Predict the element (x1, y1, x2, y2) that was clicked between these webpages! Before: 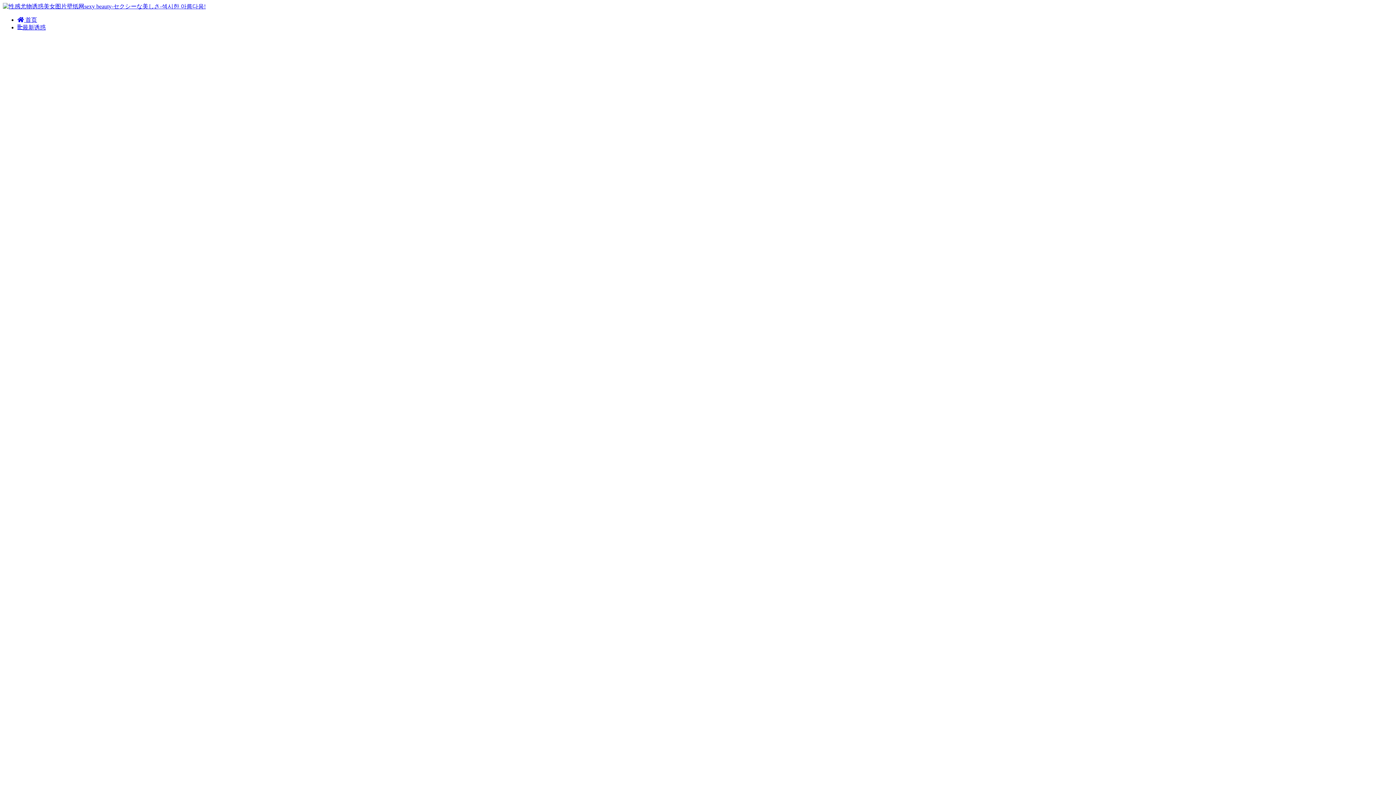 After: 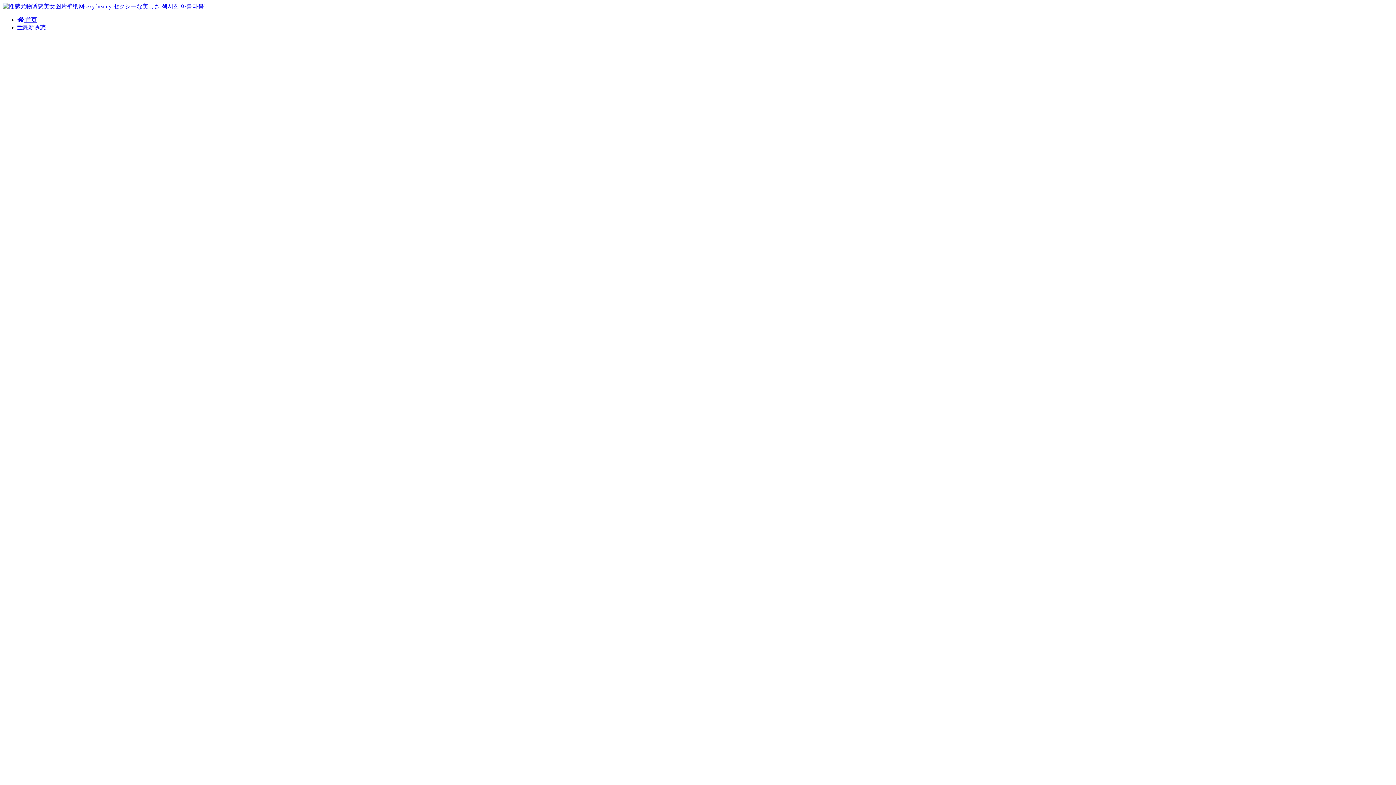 Action: bbox: (17, 31, 17, 37)